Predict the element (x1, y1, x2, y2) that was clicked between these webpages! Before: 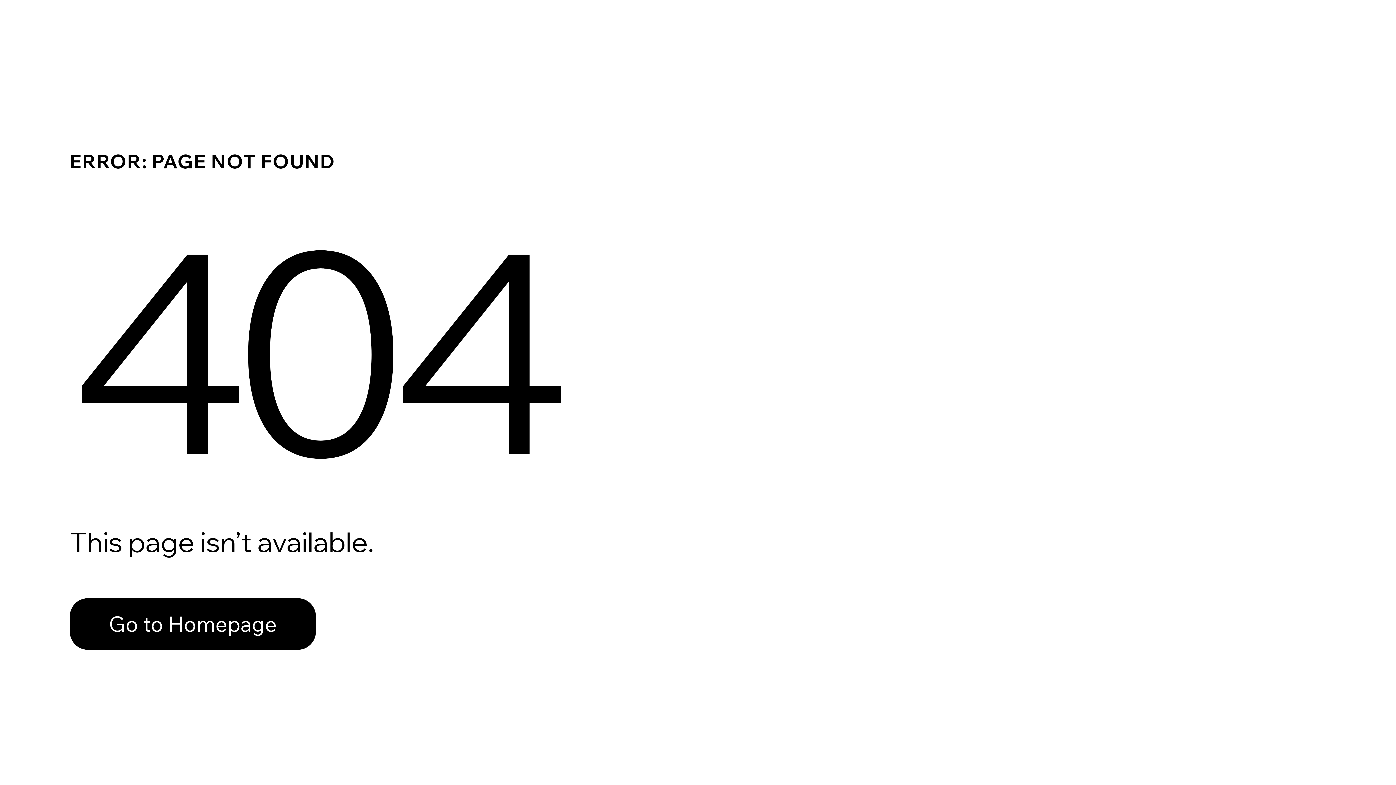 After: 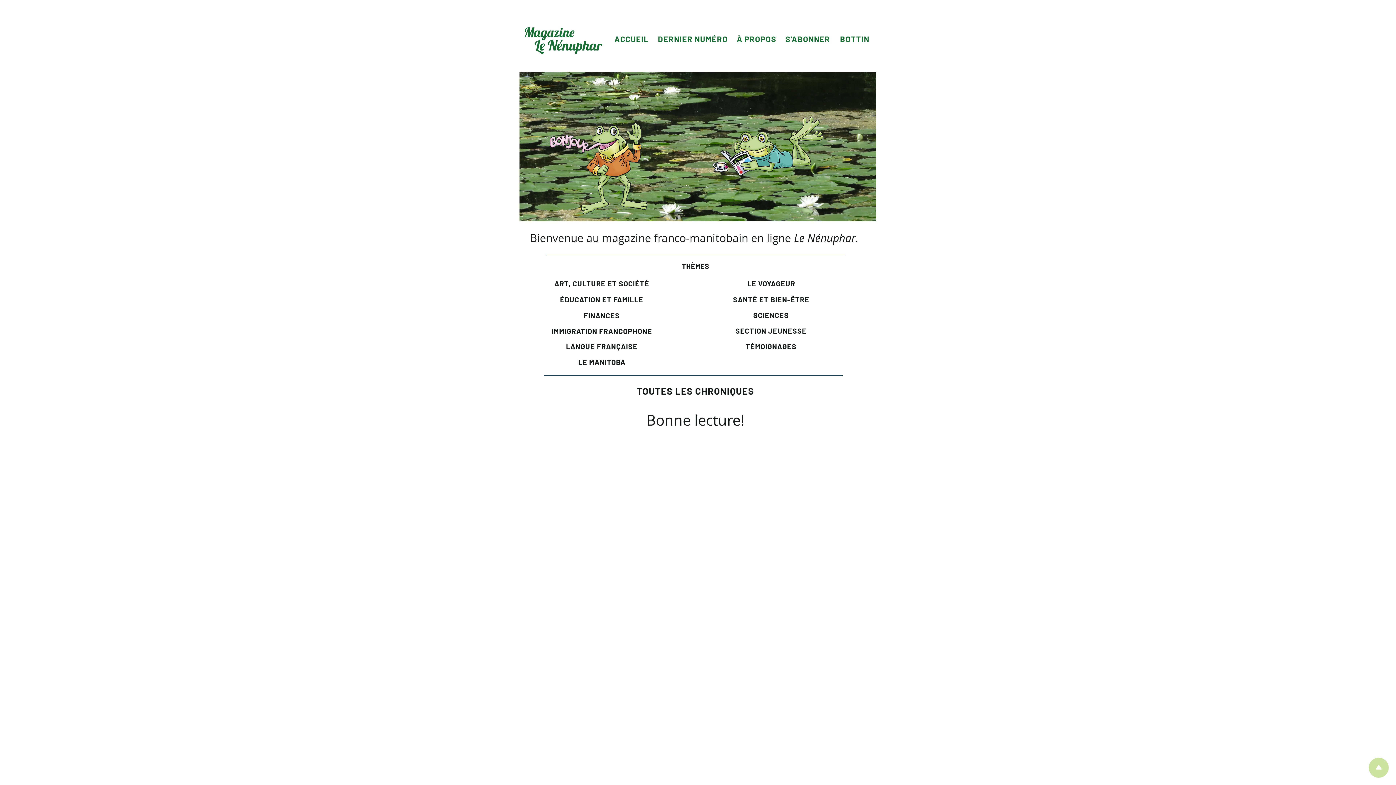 Action: bbox: (69, 598, 316, 650) label: Go to Homepage